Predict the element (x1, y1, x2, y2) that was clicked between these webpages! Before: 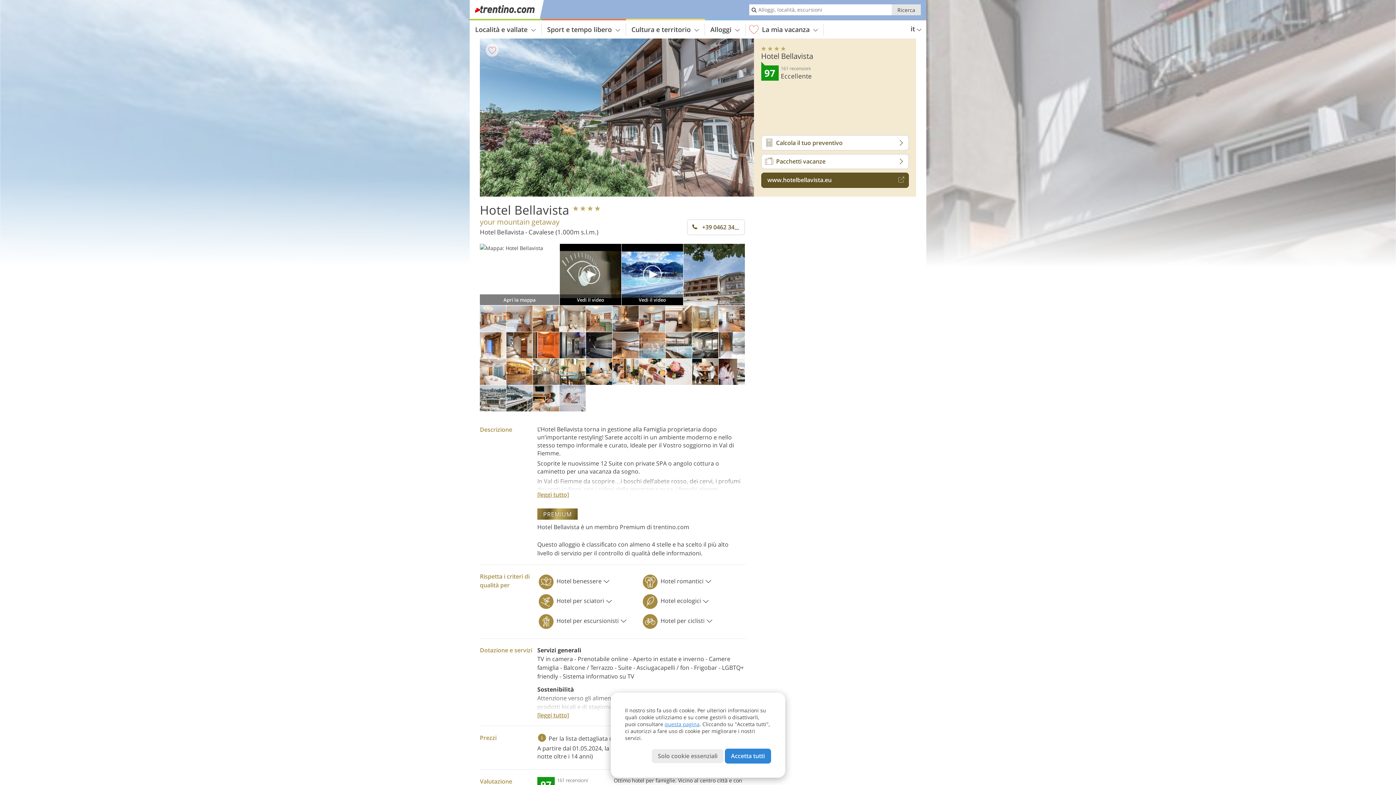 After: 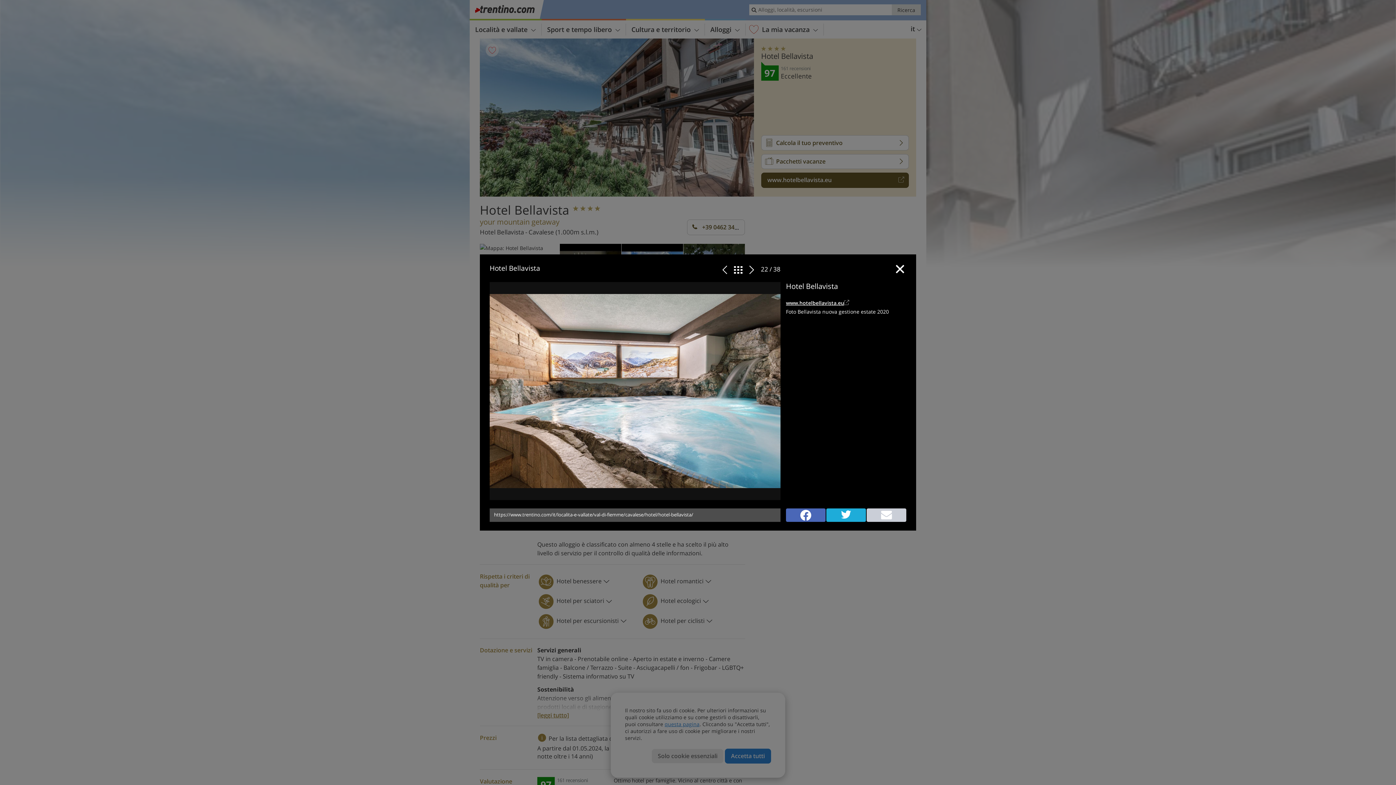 Action: bbox: (665, 352, 692, 359)